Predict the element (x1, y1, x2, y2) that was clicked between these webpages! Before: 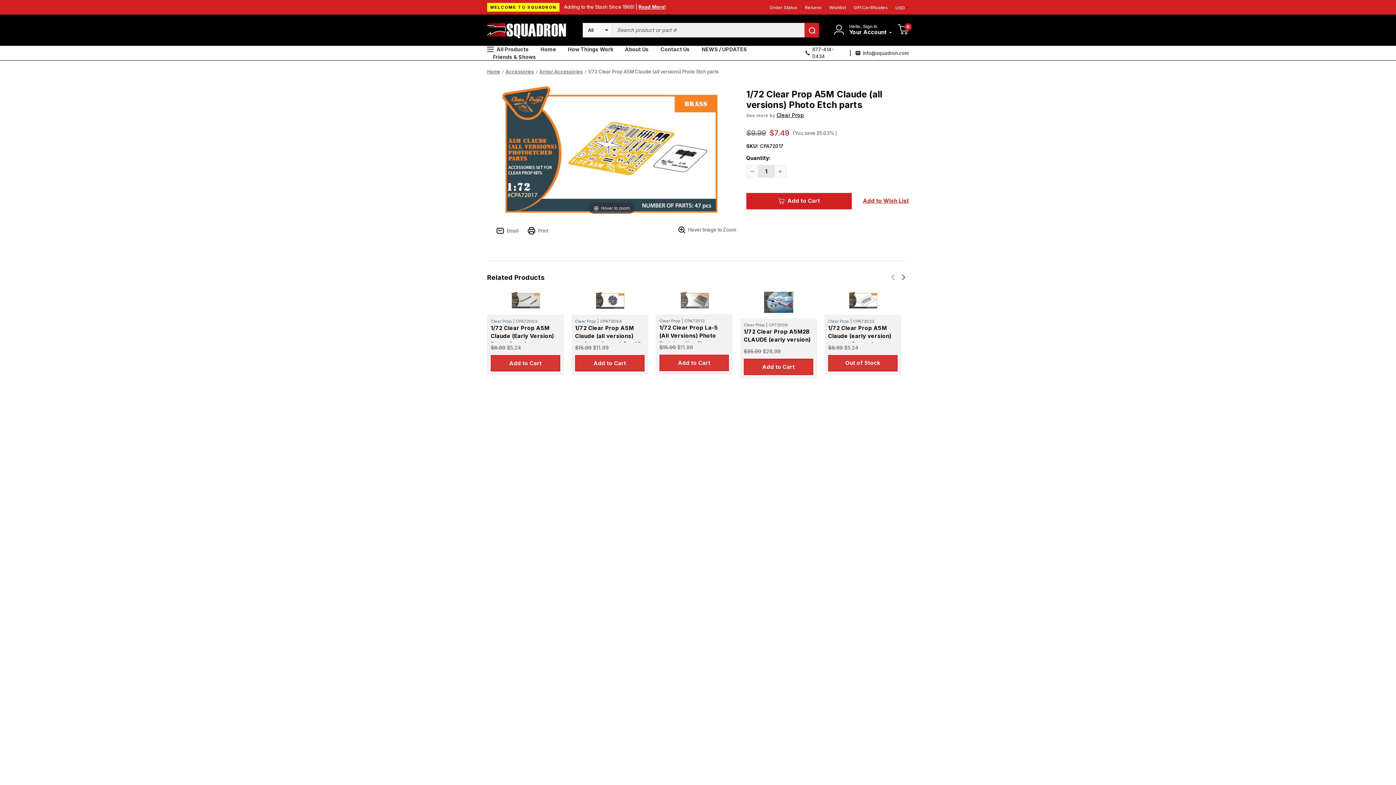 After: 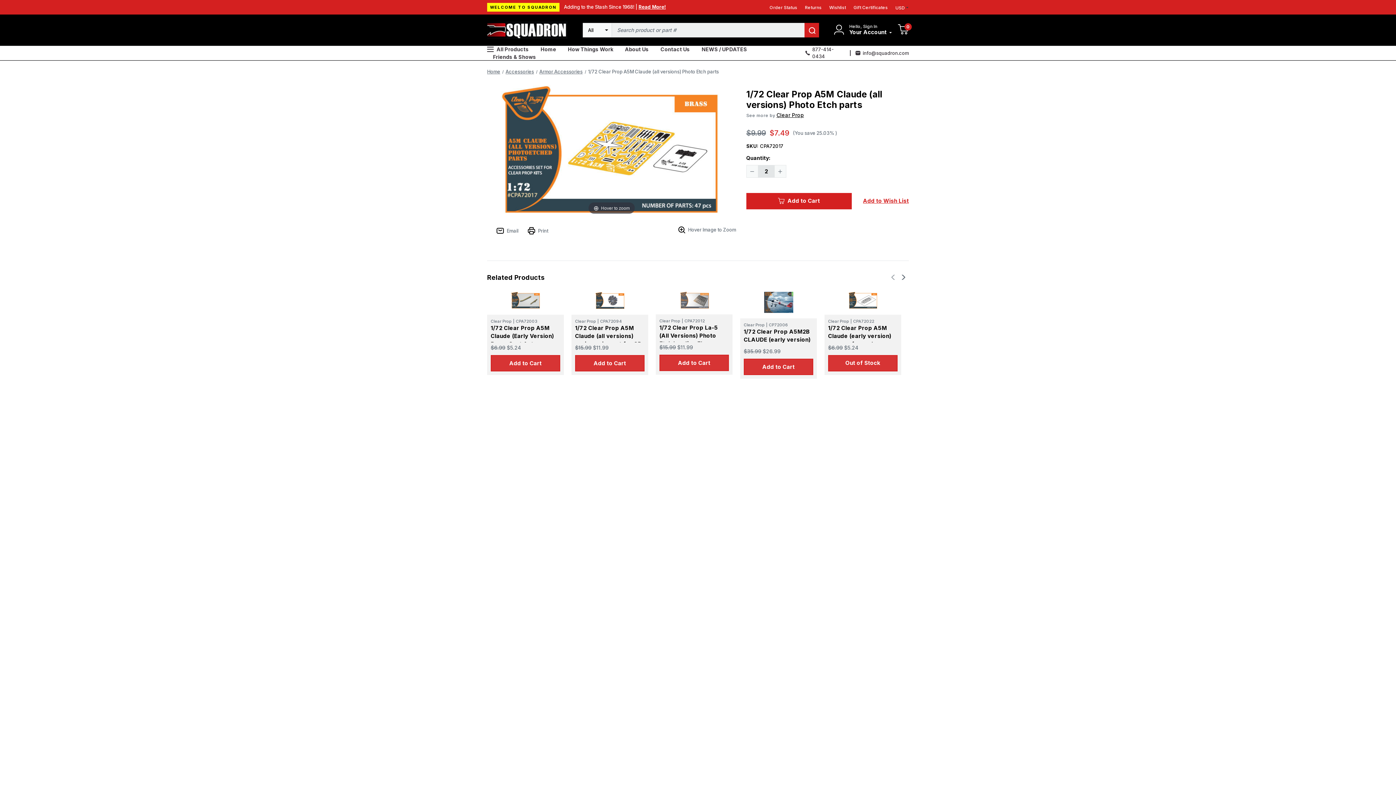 Action: label: Increase Quantity of 1/72 Clear Prop A5M Claude (all versions) Photo Etch parts bbox: (774, 165, 786, 177)